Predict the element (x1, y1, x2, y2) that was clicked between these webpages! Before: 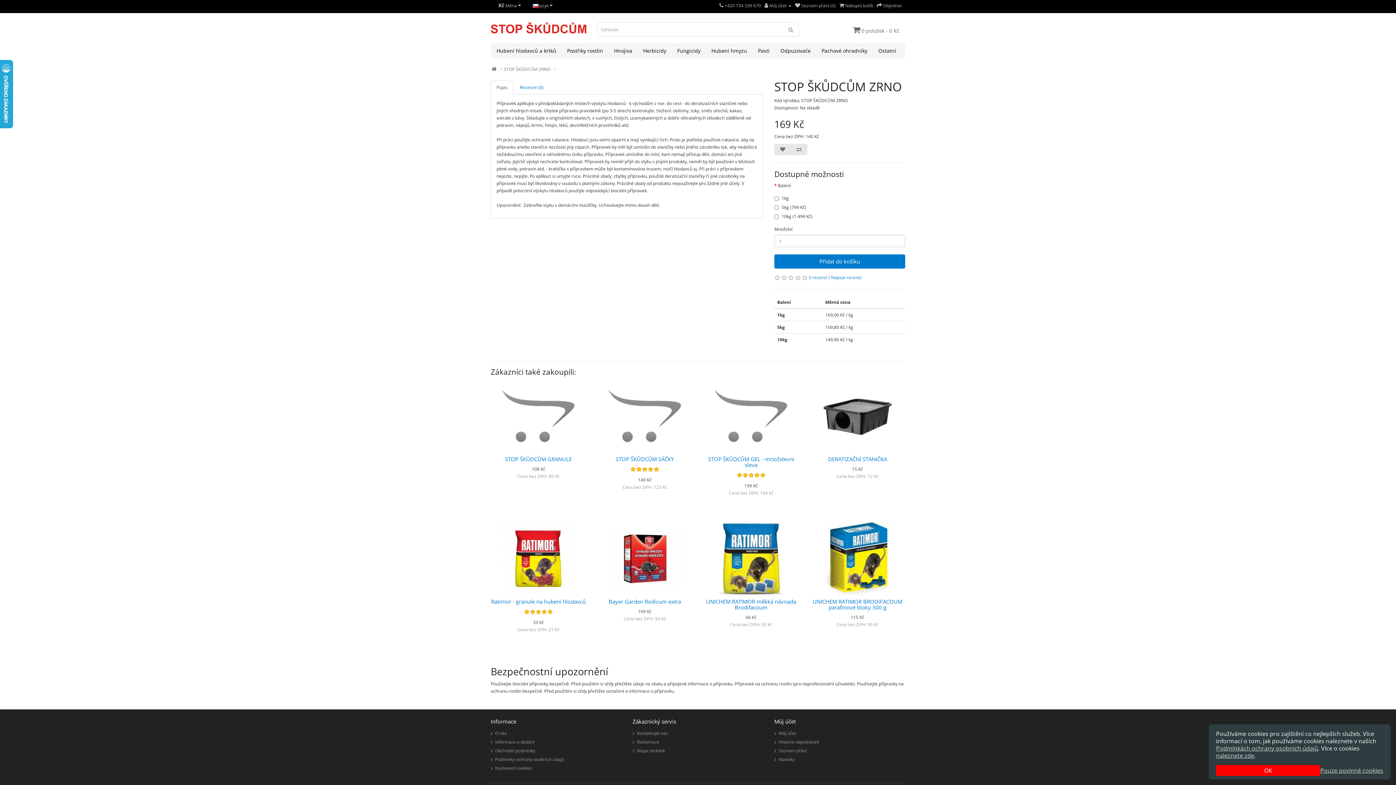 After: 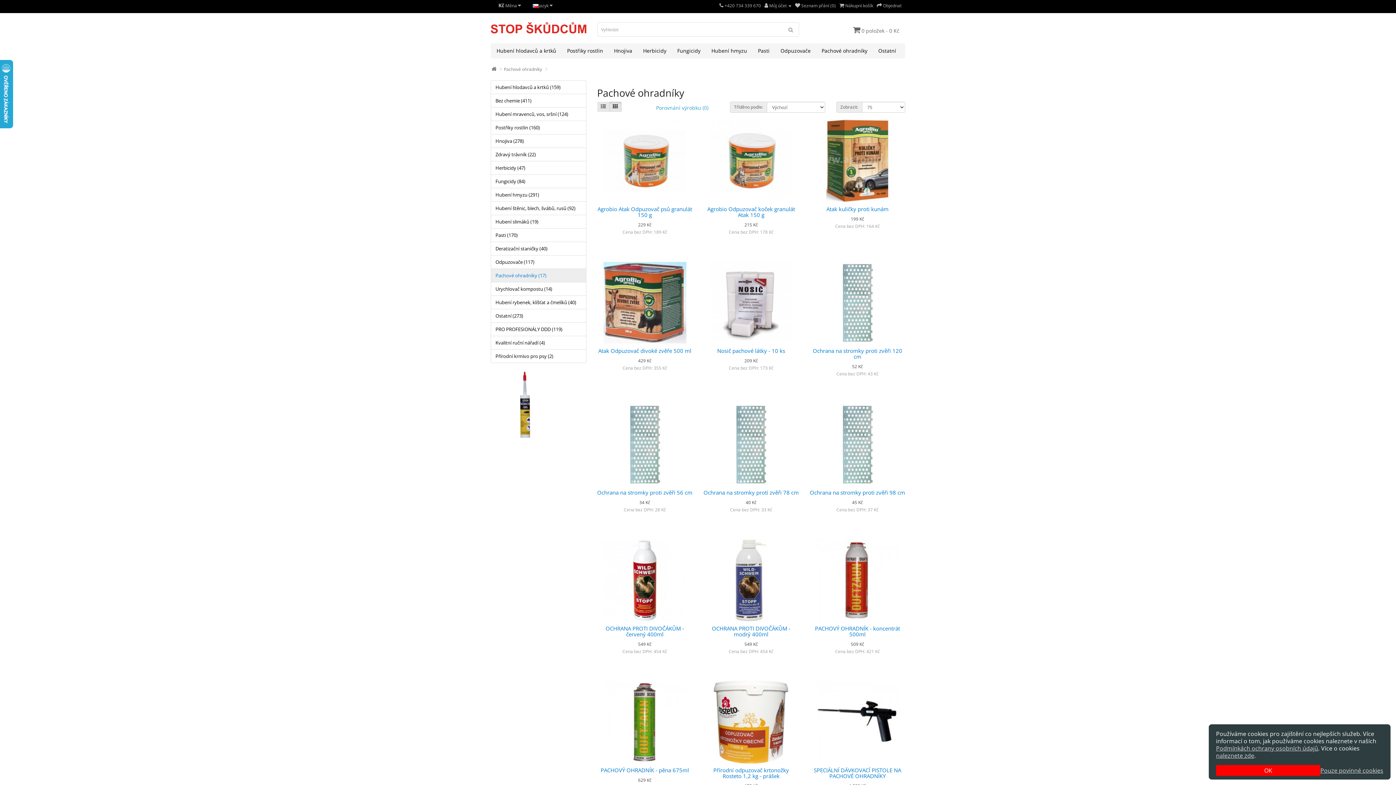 Action: bbox: (816, 43, 873, 58) label: Pachové ohradníky